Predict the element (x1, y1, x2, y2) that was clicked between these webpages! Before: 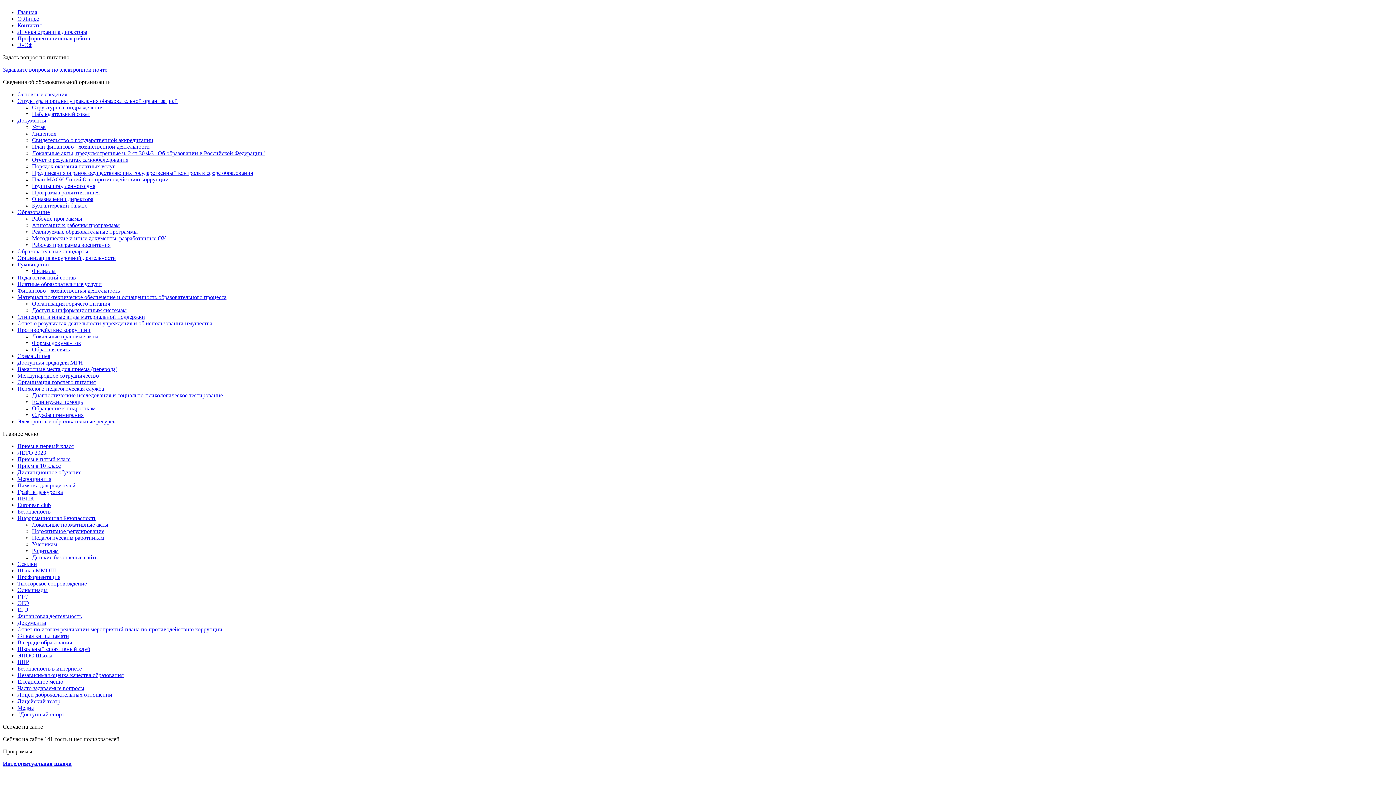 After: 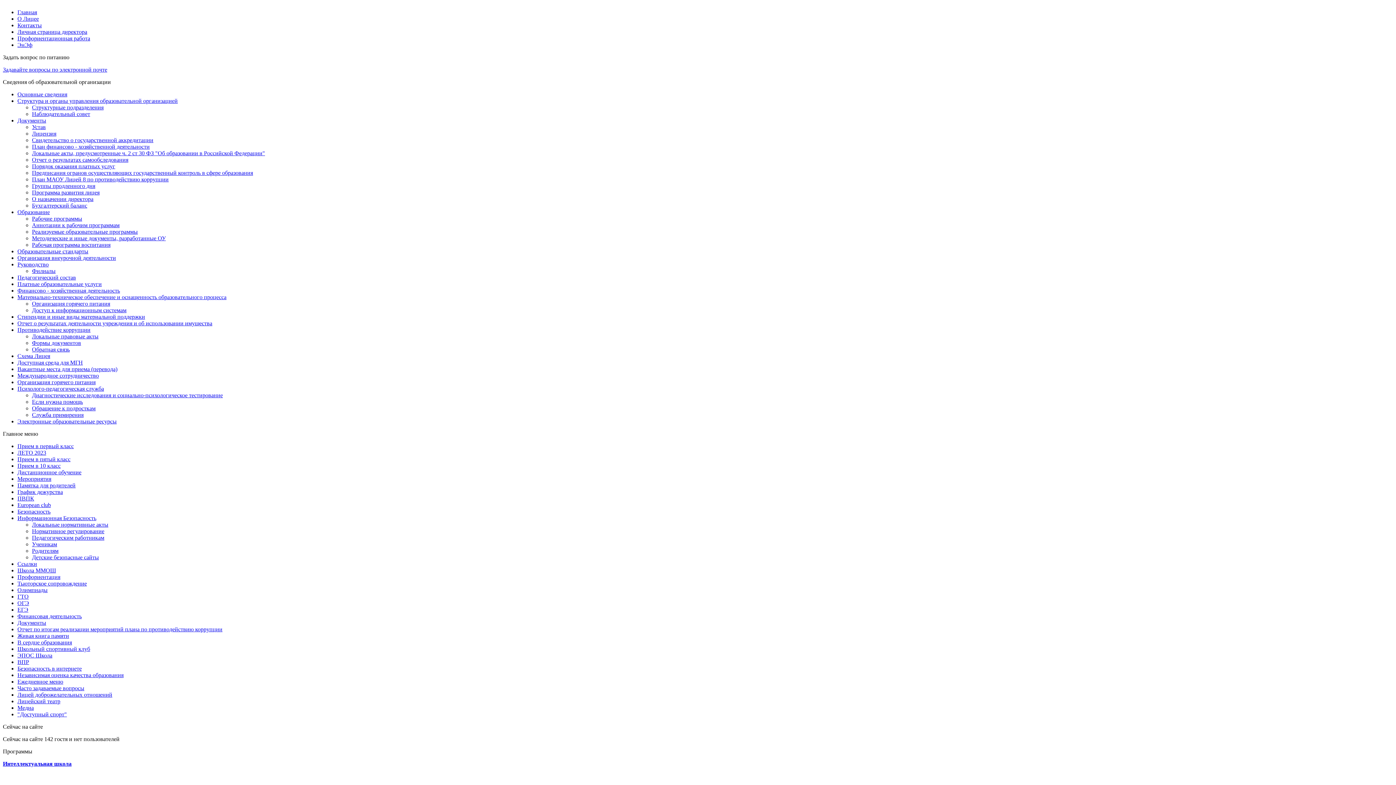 Action: label: Филиалы bbox: (32, 268, 55, 274)